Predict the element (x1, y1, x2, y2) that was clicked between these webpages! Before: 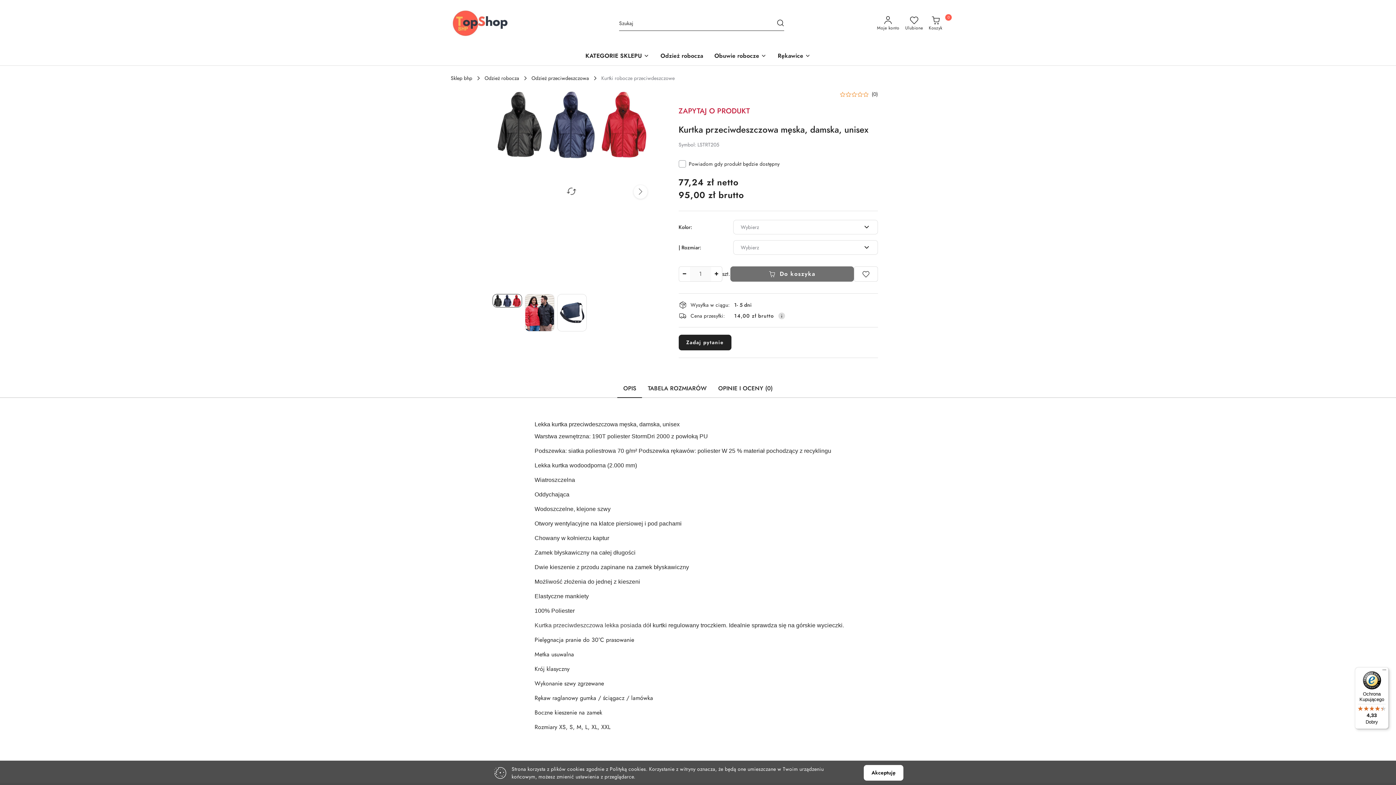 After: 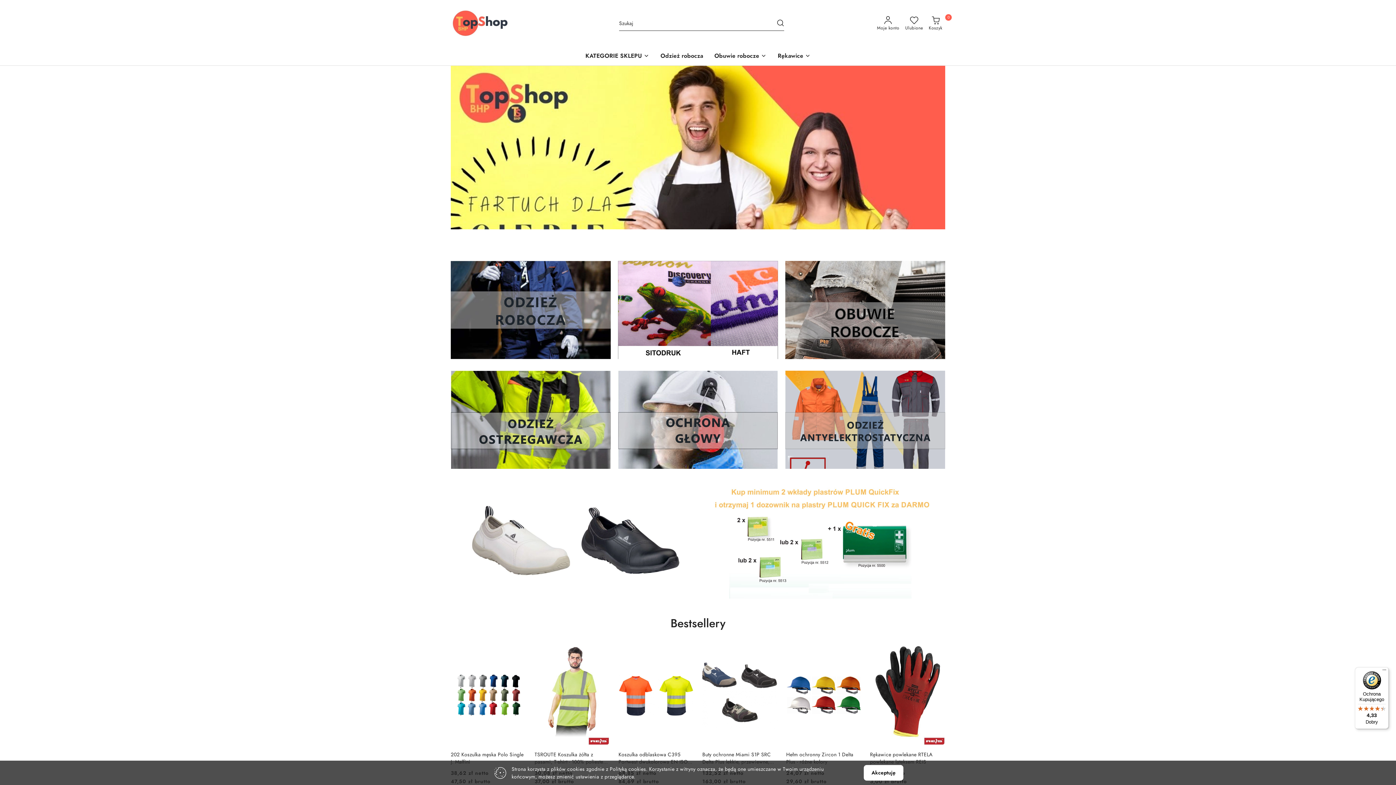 Action: label: Sklep bhp bbox: (450, 76, 472, 81)